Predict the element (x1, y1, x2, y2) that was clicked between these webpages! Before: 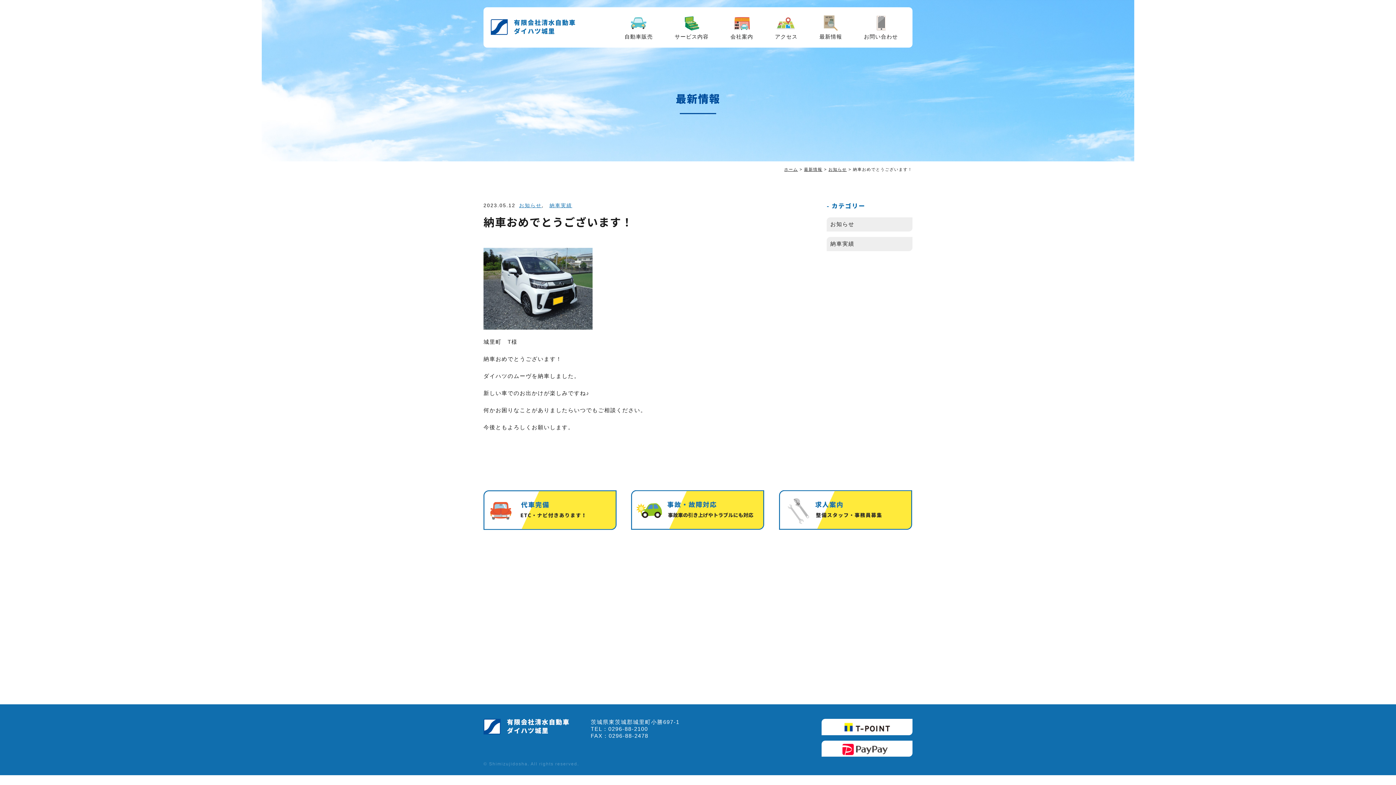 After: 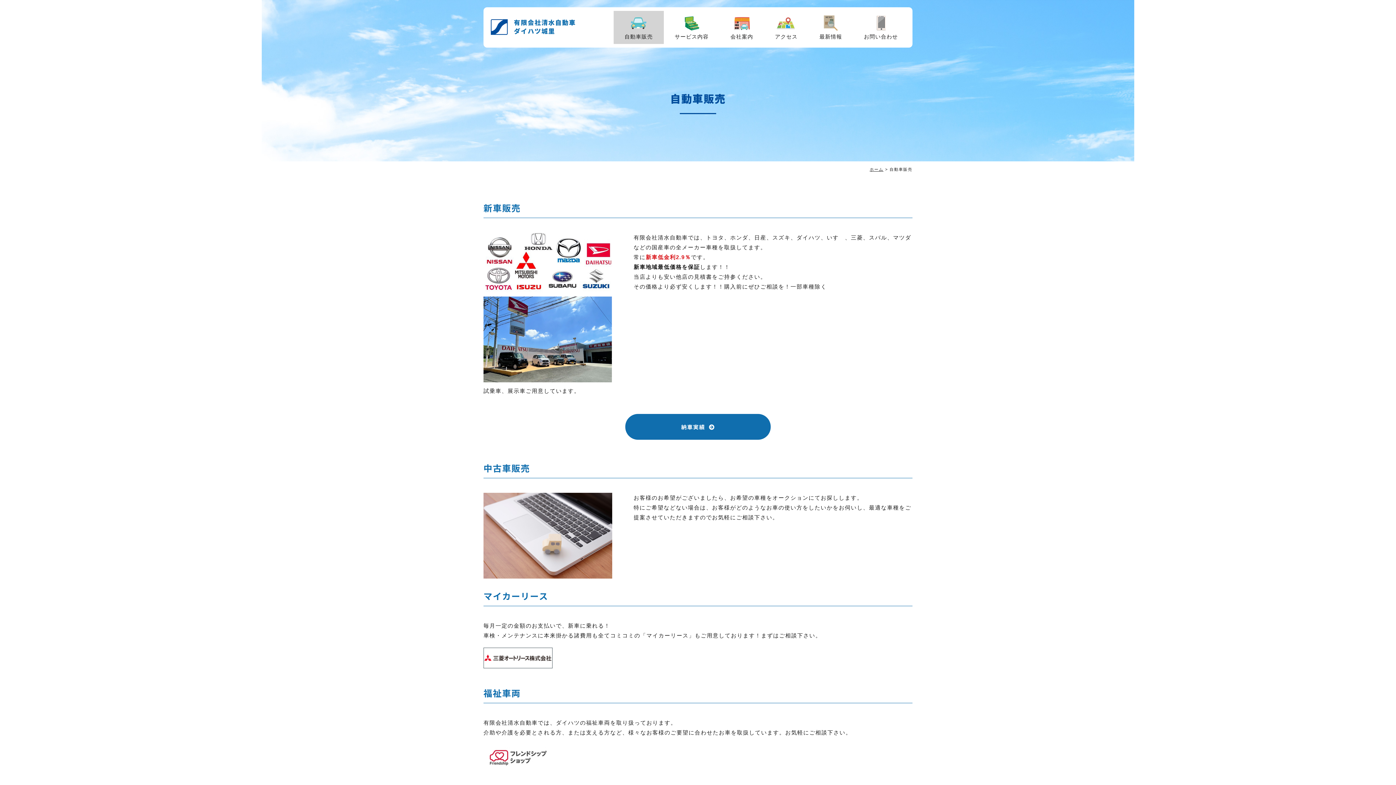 Action: label: 自動車販売 bbox: (613, 10, 663, 44)